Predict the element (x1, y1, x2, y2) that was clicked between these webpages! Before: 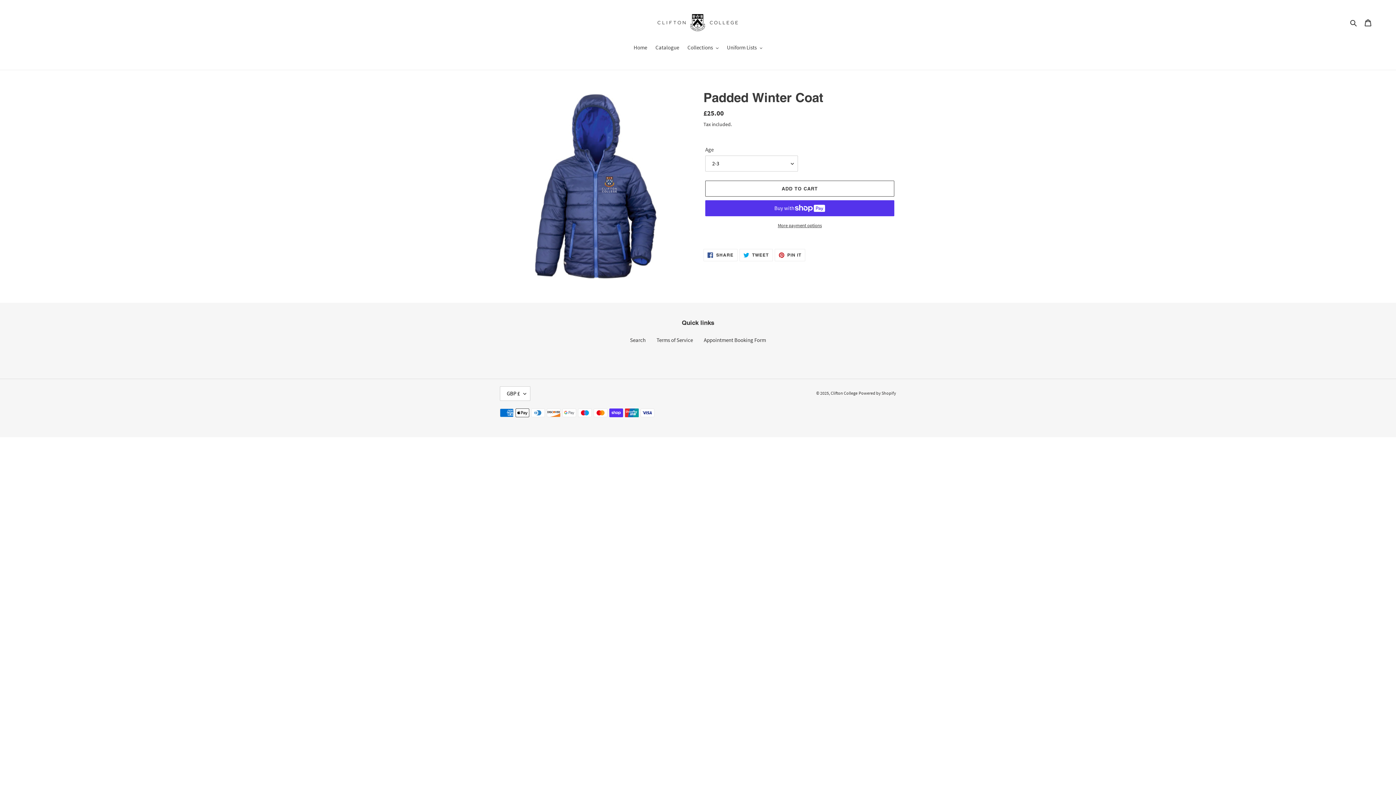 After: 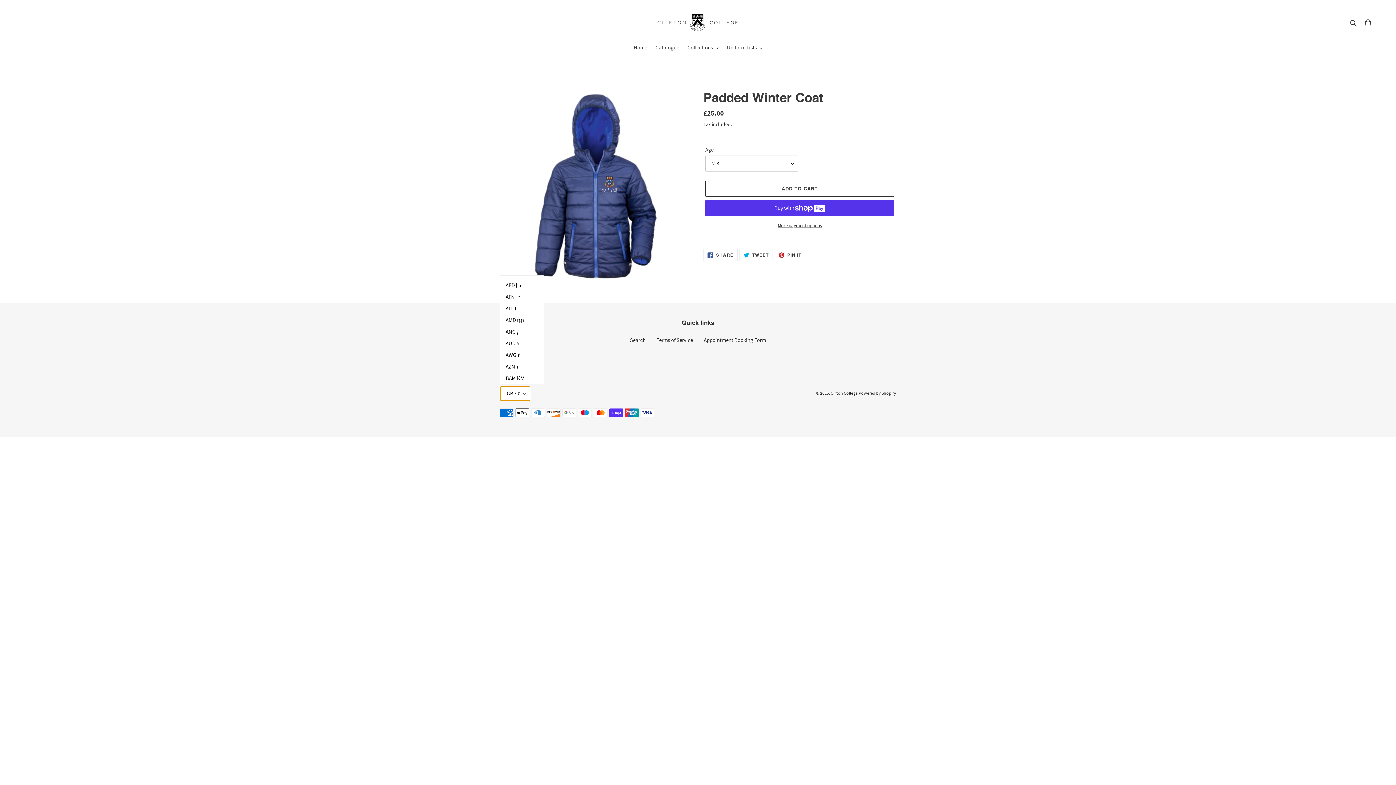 Action: label: GBP £ bbox: (500, 386, 530, 400)